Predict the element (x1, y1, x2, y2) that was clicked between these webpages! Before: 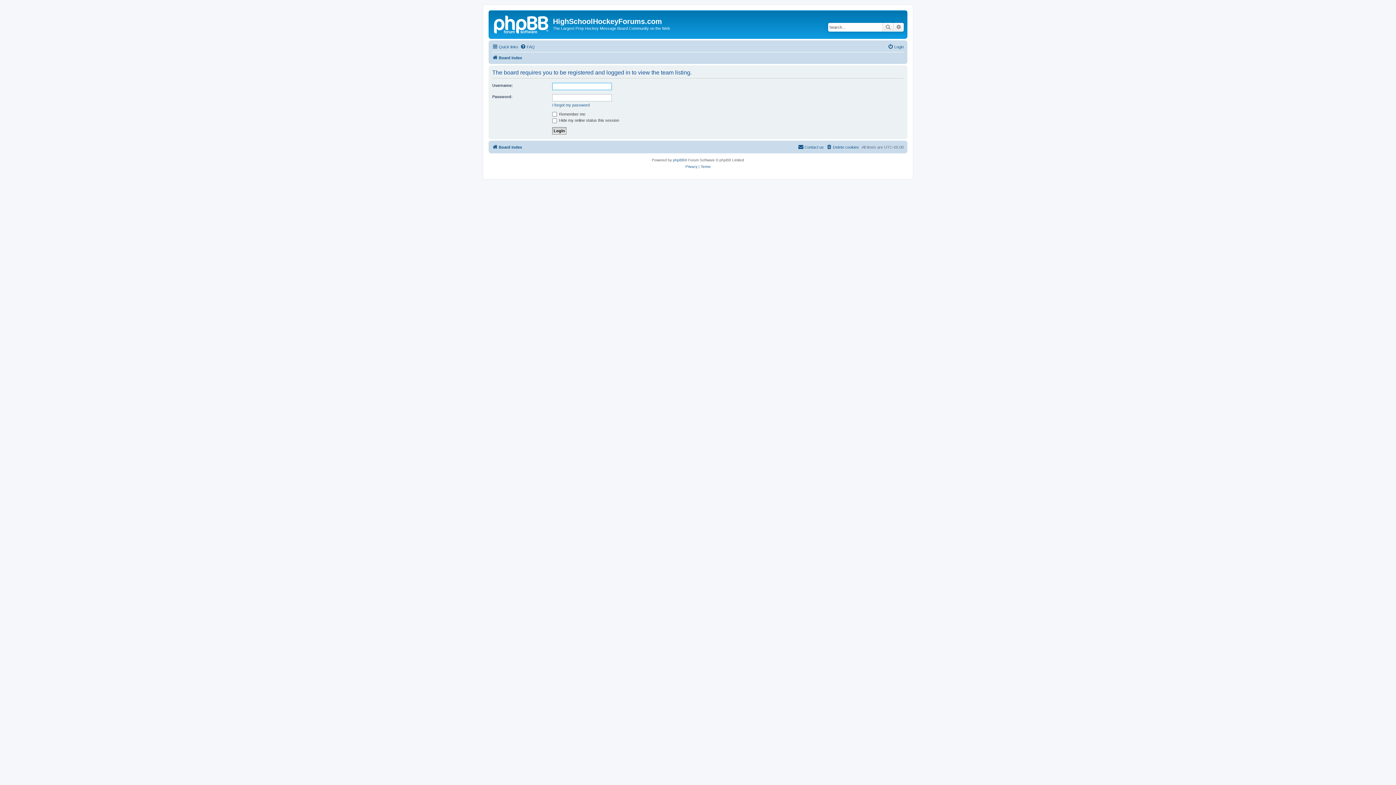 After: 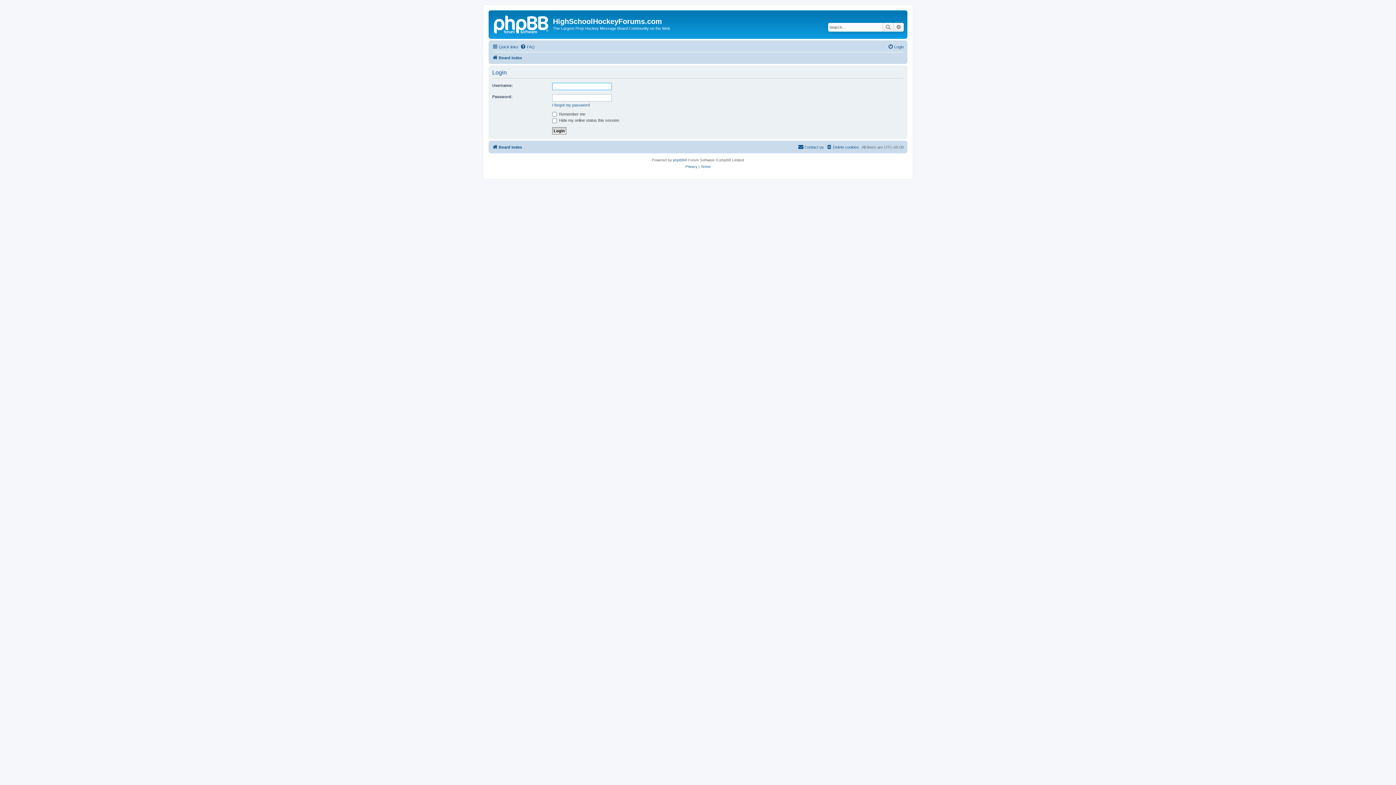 Action: bbox: (888, 42, 904, 51) label: Login